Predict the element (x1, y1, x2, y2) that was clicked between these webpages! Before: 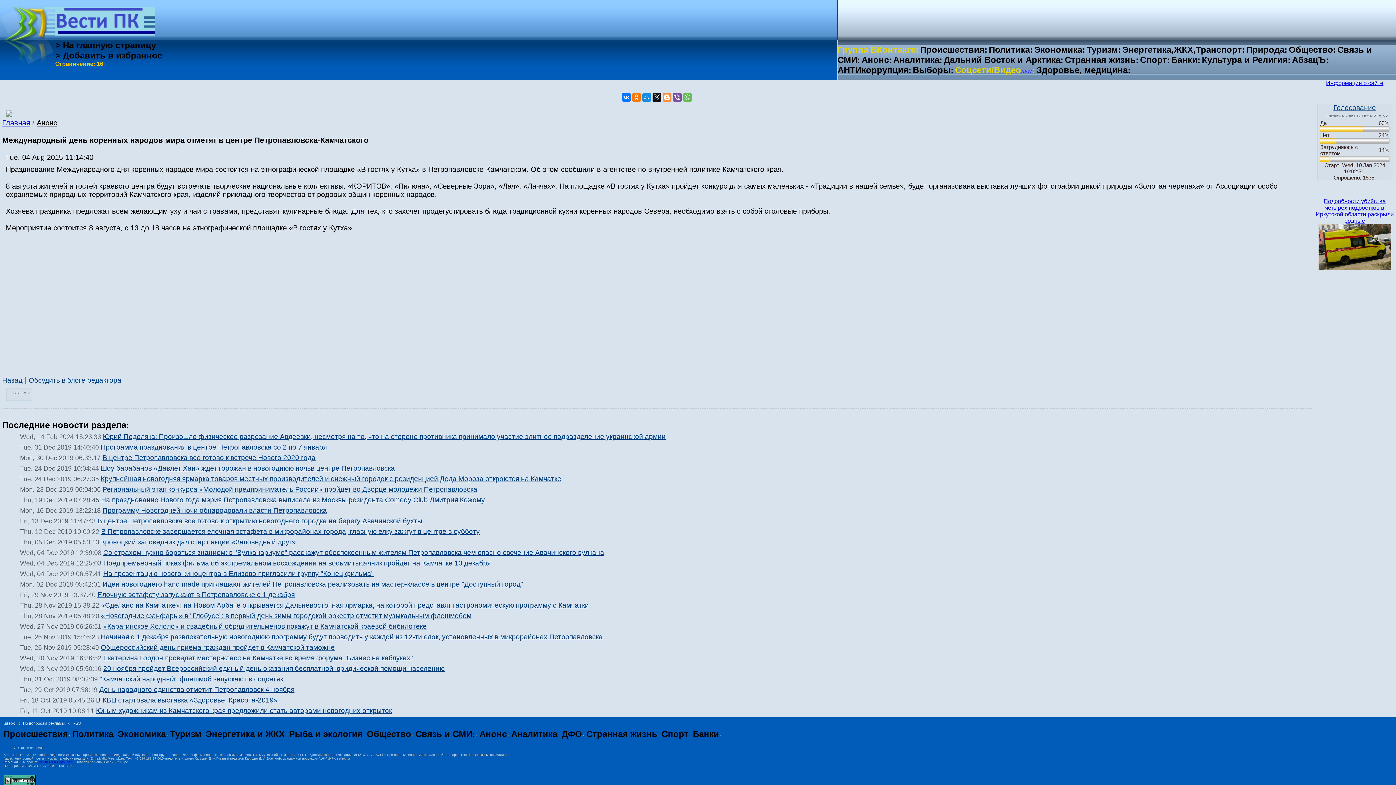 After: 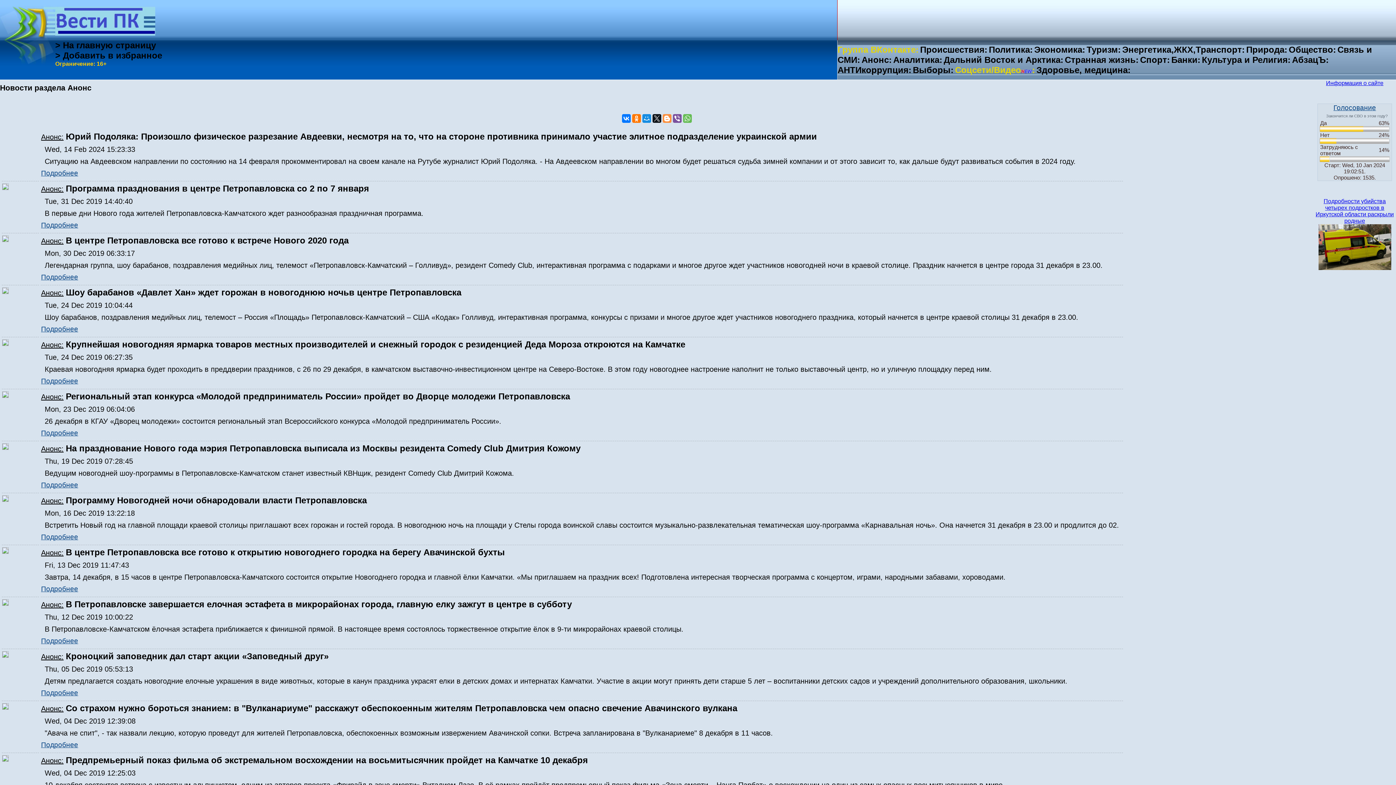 Action: label: Анонс: bbox: (861, 54, 892, 64)